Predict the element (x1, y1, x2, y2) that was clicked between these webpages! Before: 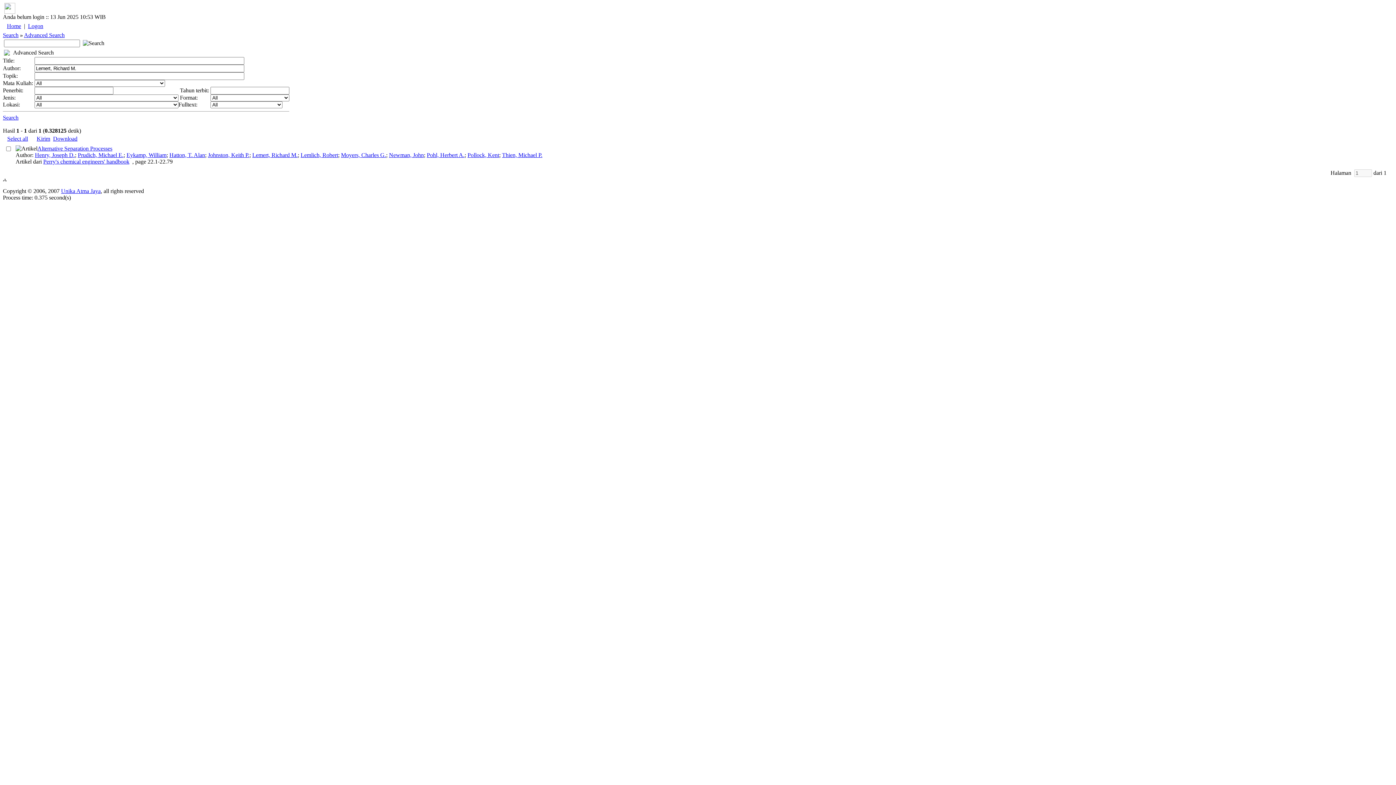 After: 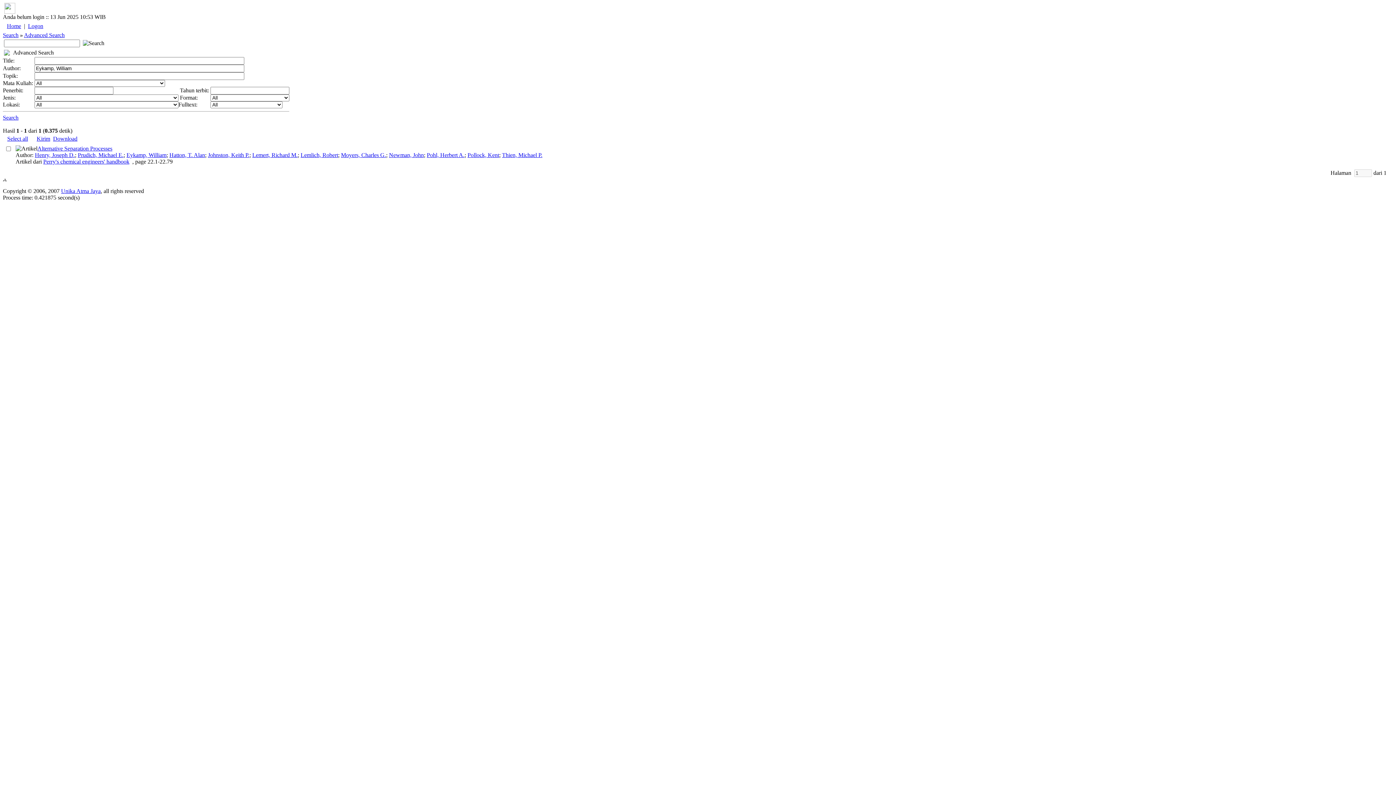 Action: bbox: (126, 152, 166, 158) label: Eykamp, William